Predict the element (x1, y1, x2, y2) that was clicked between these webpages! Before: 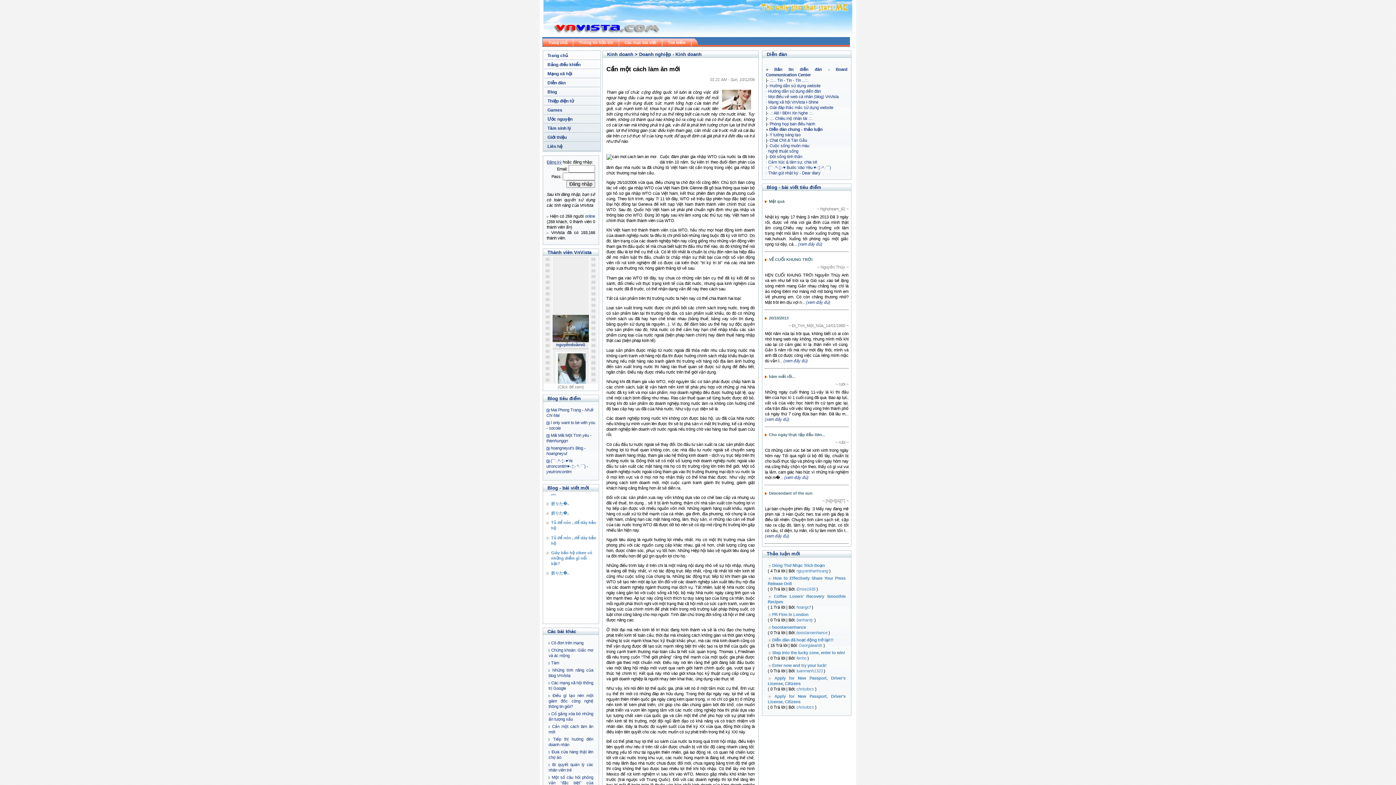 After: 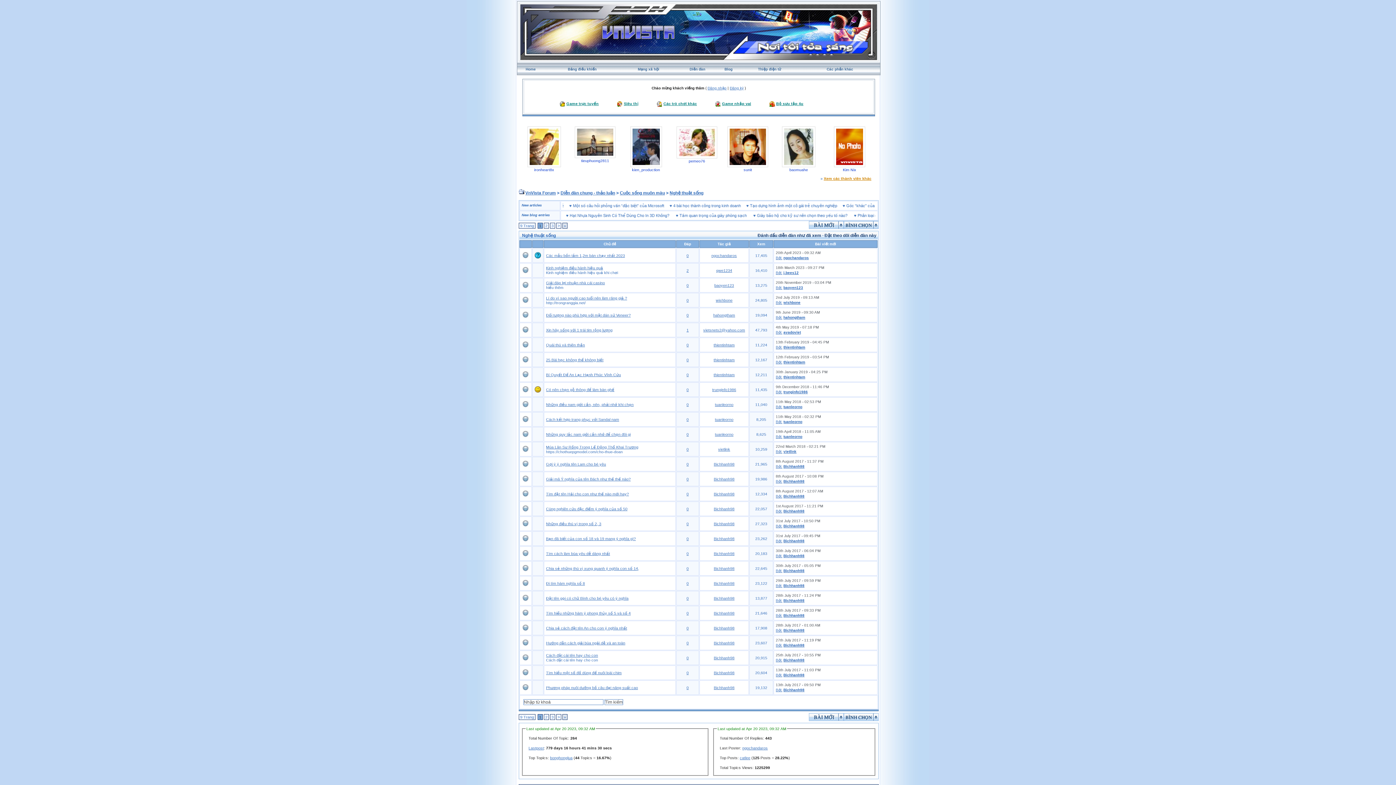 Action: bbox: (768, 149, 798, 153) label: Nghệ thuật sống